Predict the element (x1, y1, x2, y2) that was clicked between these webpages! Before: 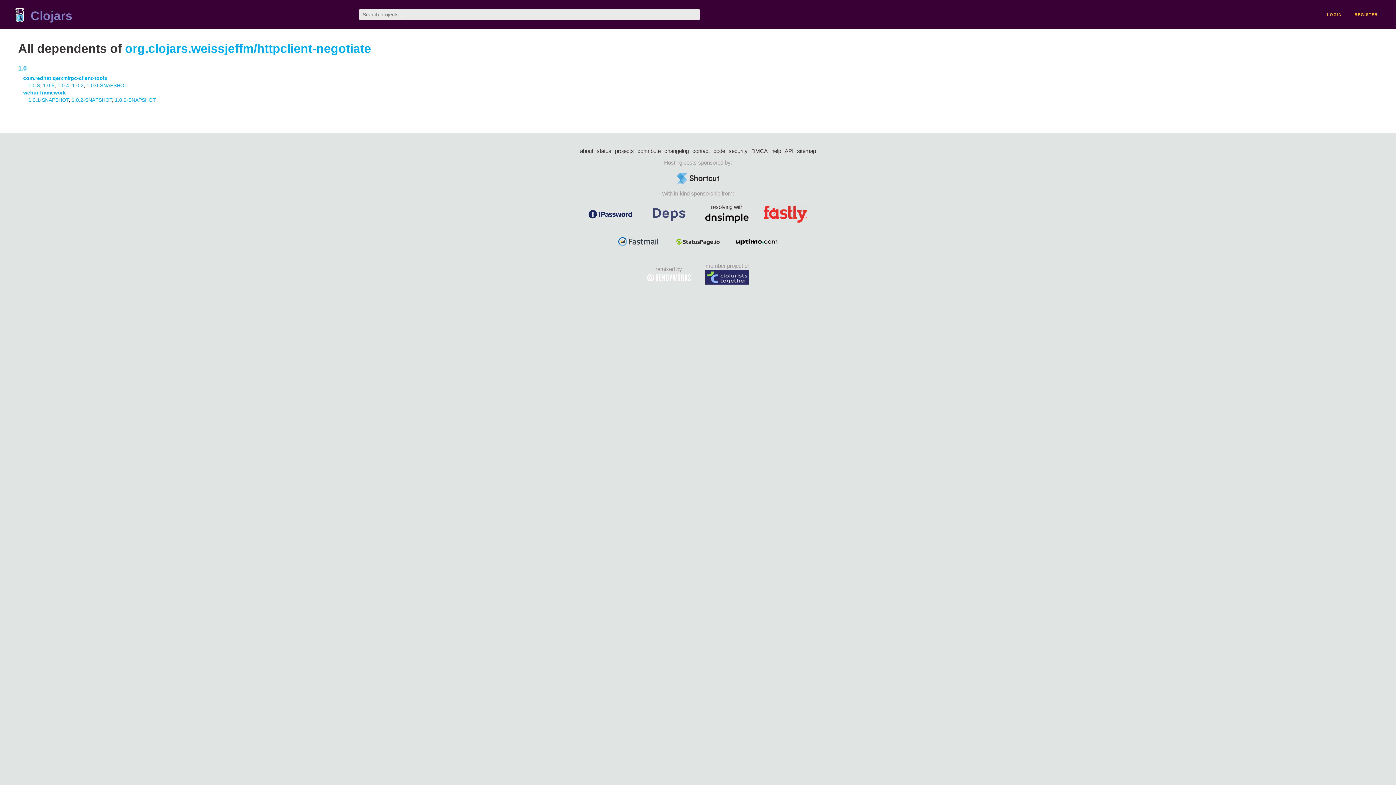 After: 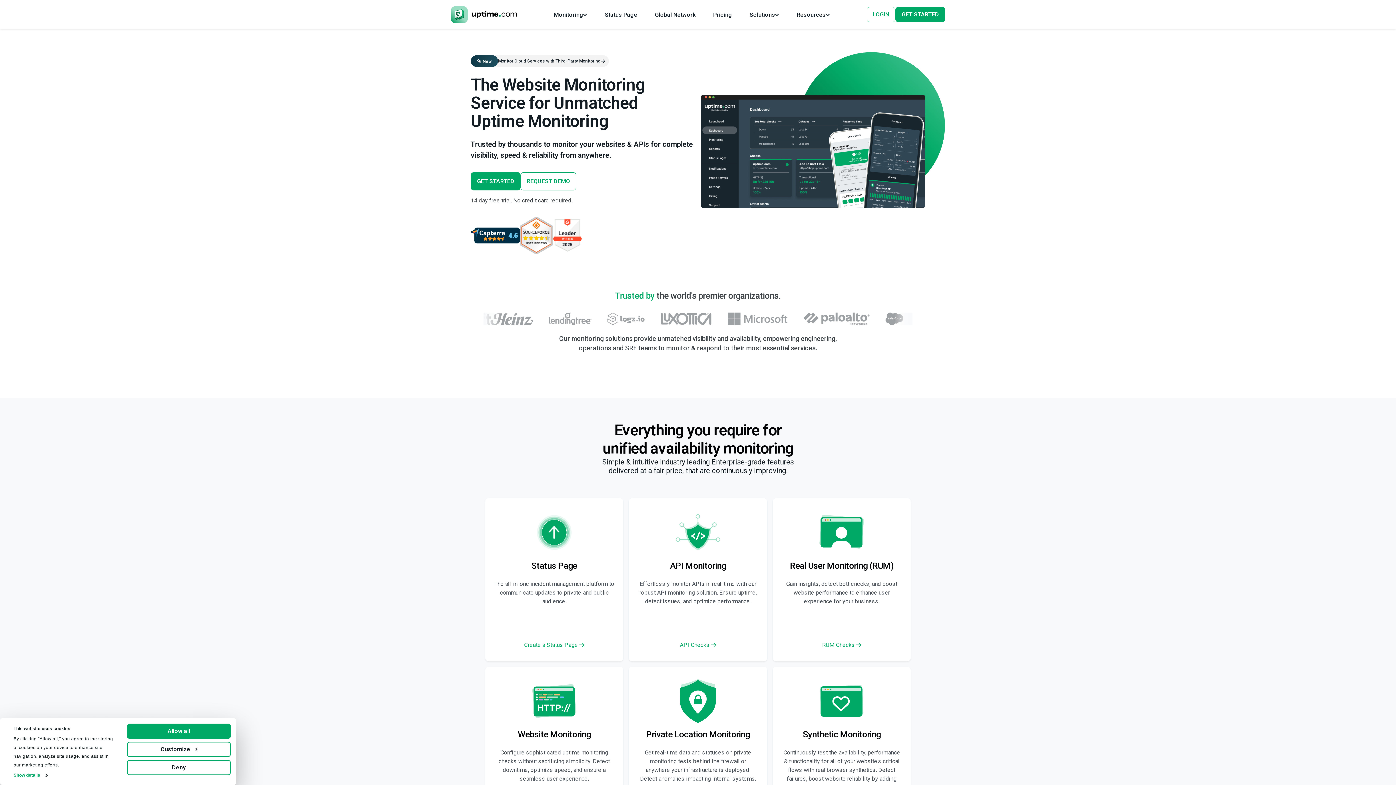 Action: bbox: (734, 237, 778, 245)